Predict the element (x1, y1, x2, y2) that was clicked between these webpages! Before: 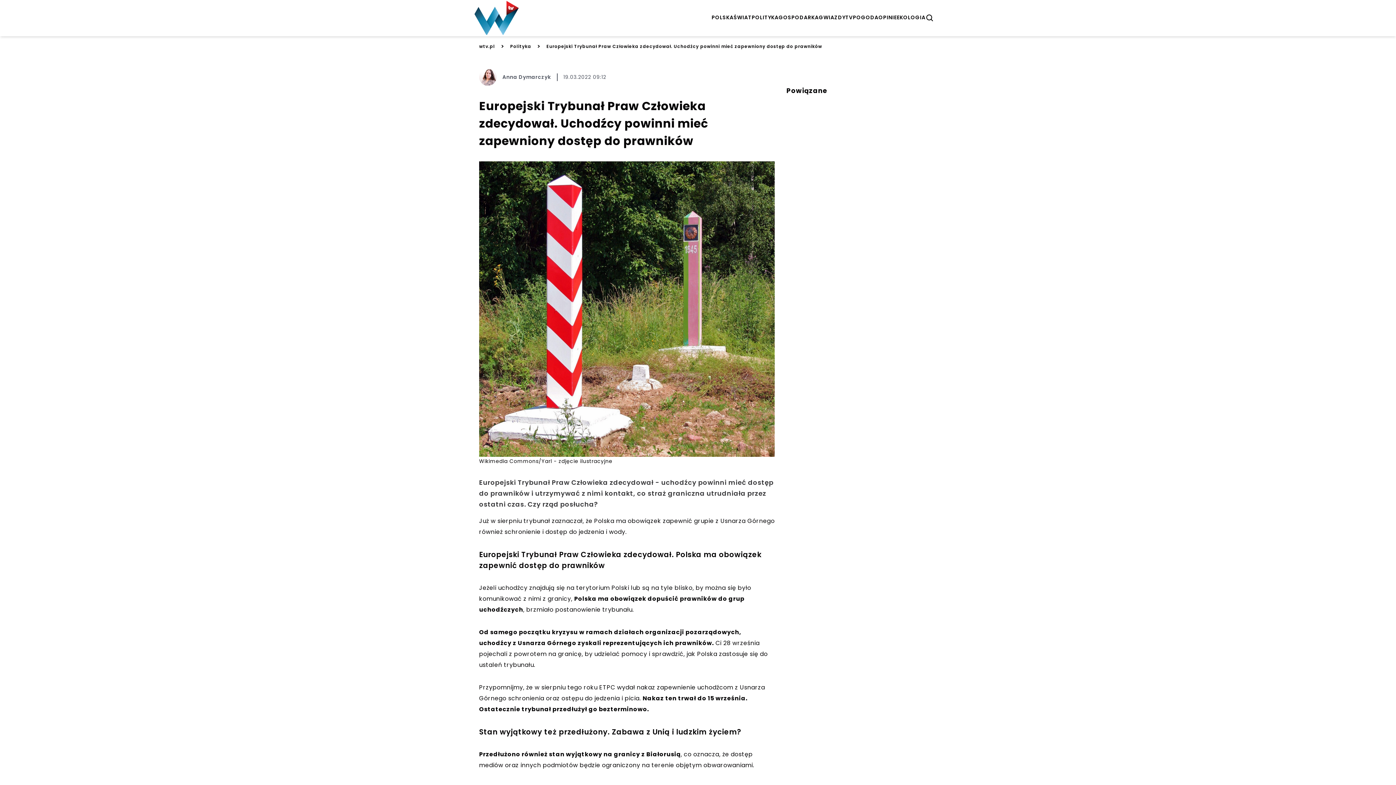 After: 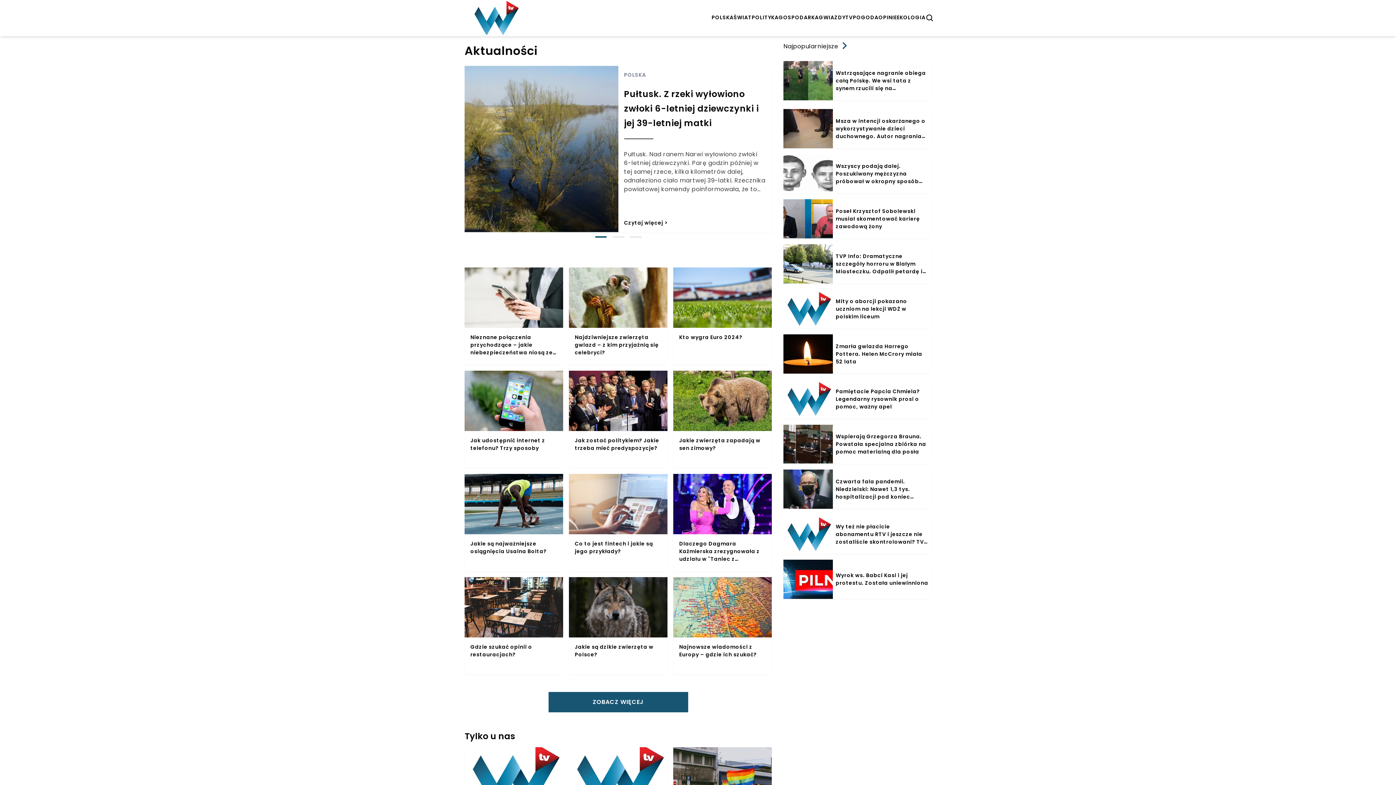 Action: bbox: (461, 0, 531, 35)